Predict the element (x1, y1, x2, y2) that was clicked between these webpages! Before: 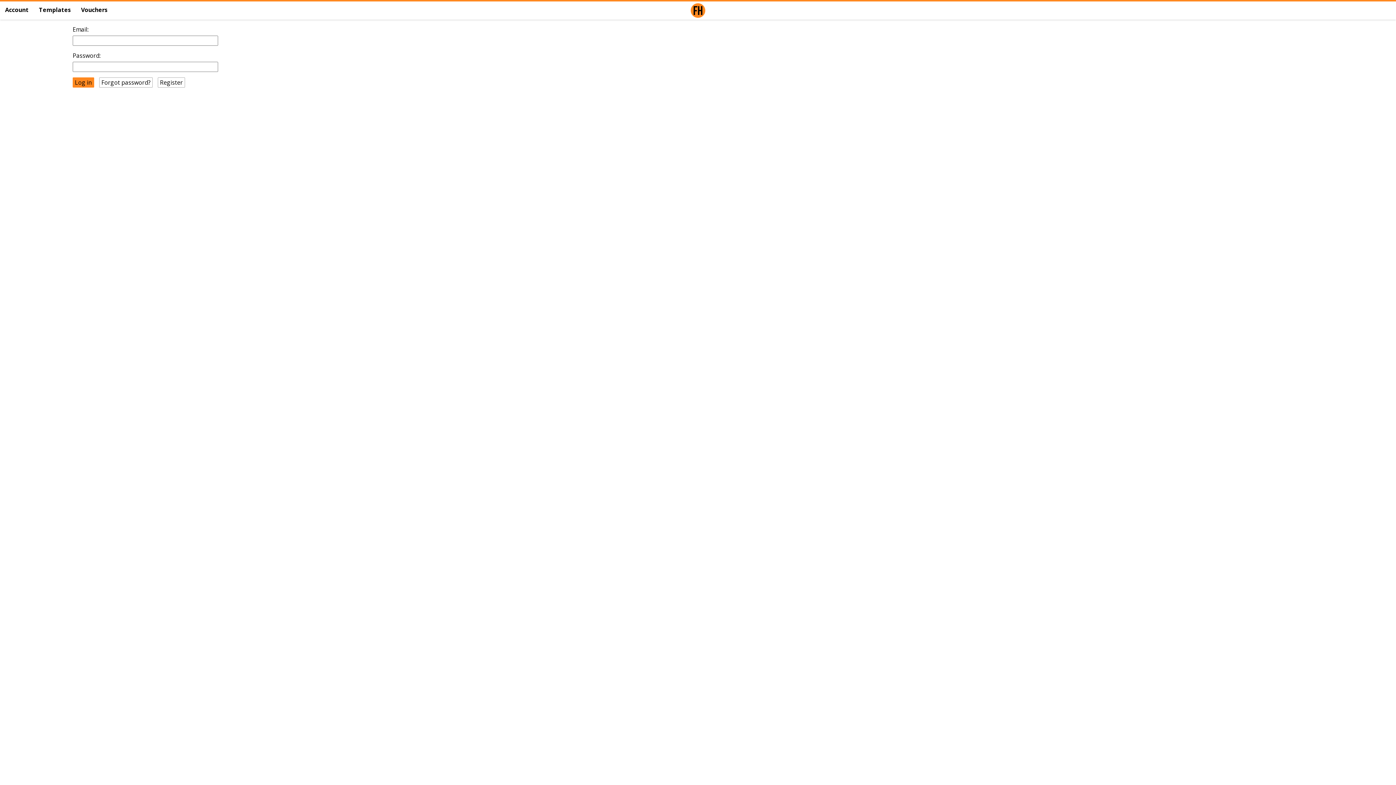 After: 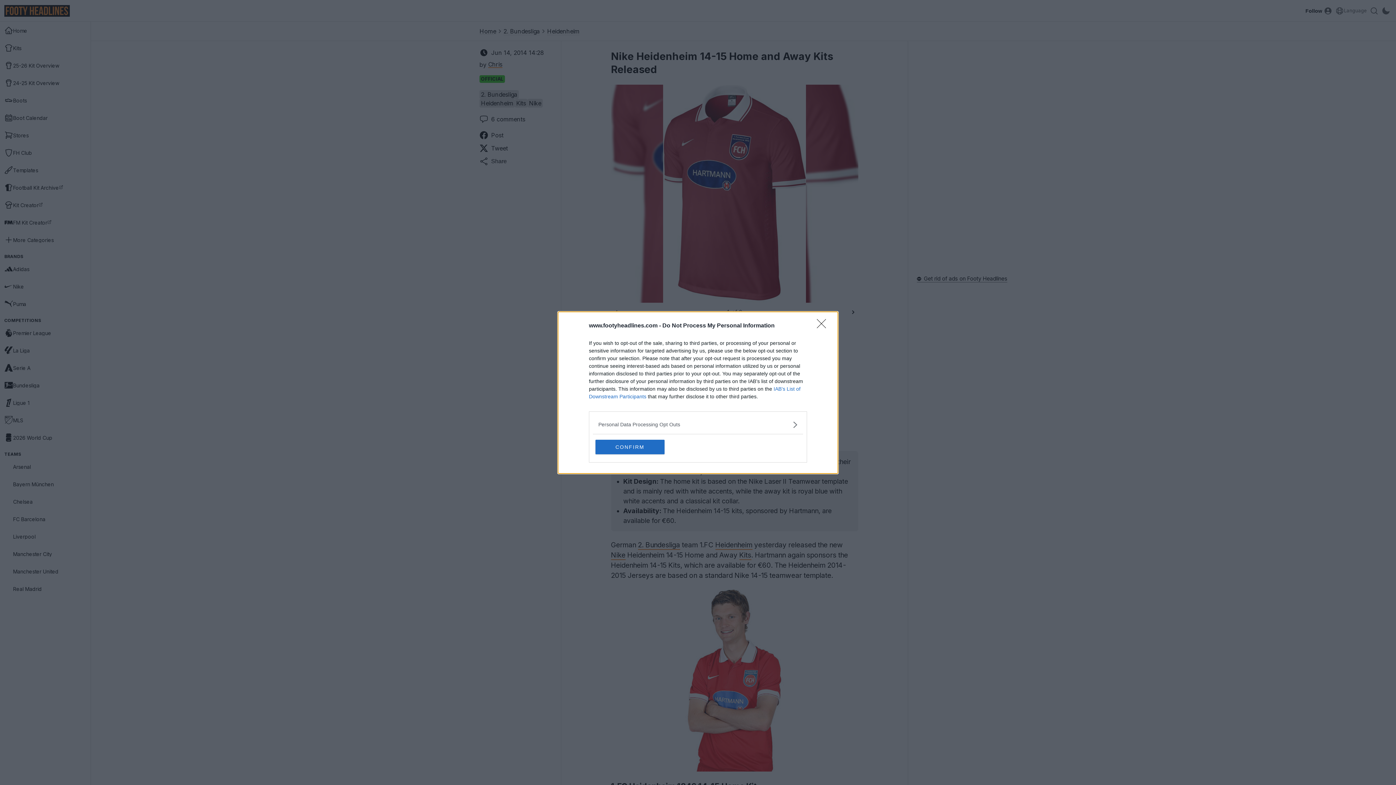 Action: bbox: (1, 3, 1394, 17)